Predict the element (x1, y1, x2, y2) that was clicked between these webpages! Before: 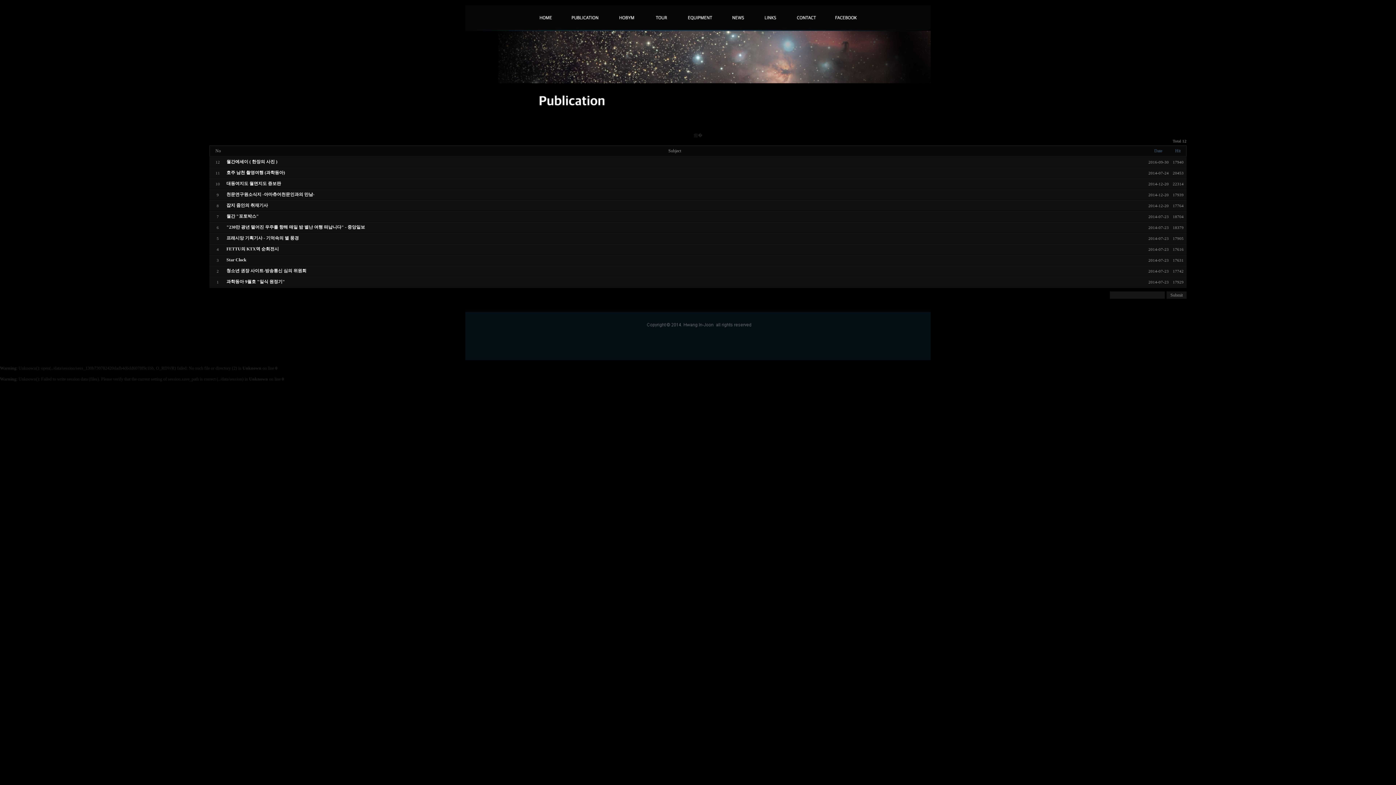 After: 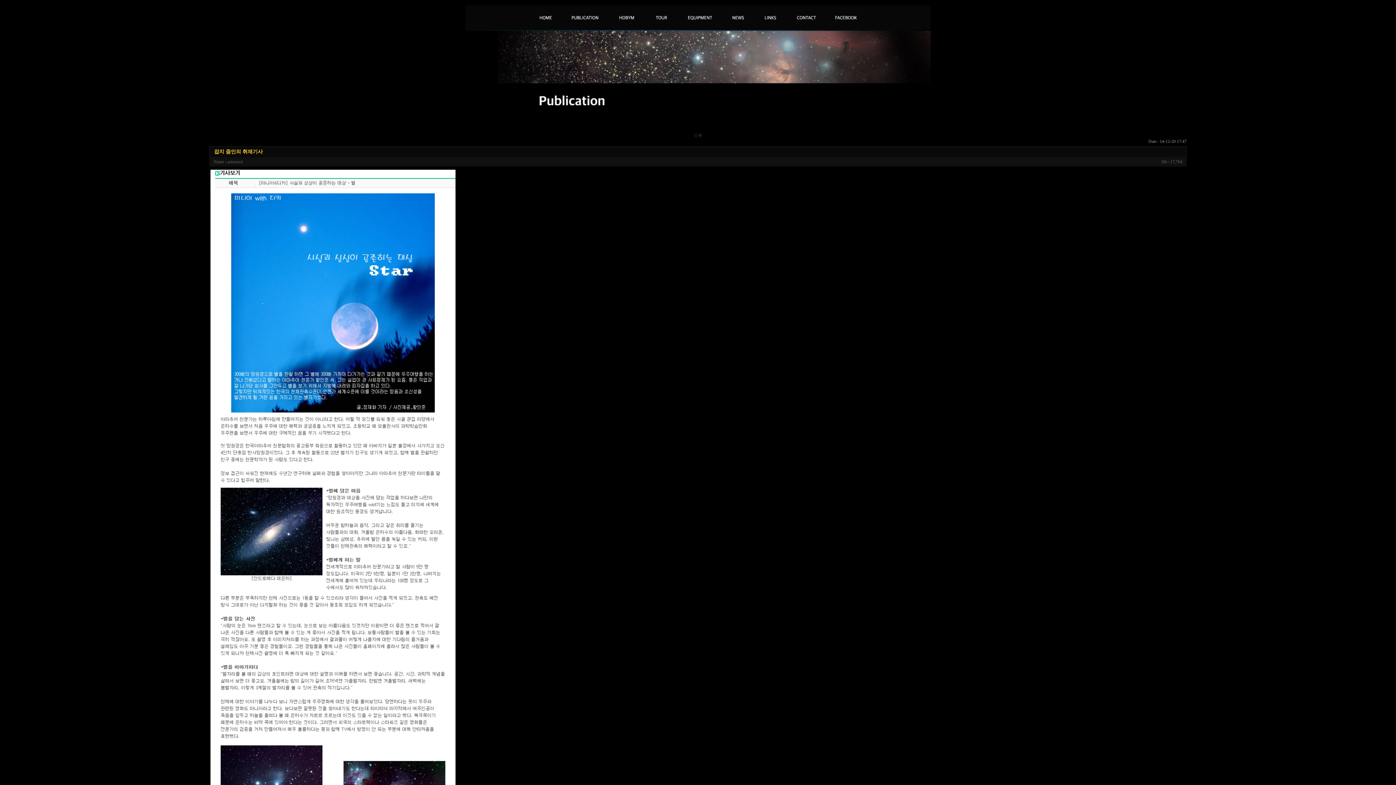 Action: bbox: (226, 202, 268, 208) label: 잡지 줌인의 취재기사